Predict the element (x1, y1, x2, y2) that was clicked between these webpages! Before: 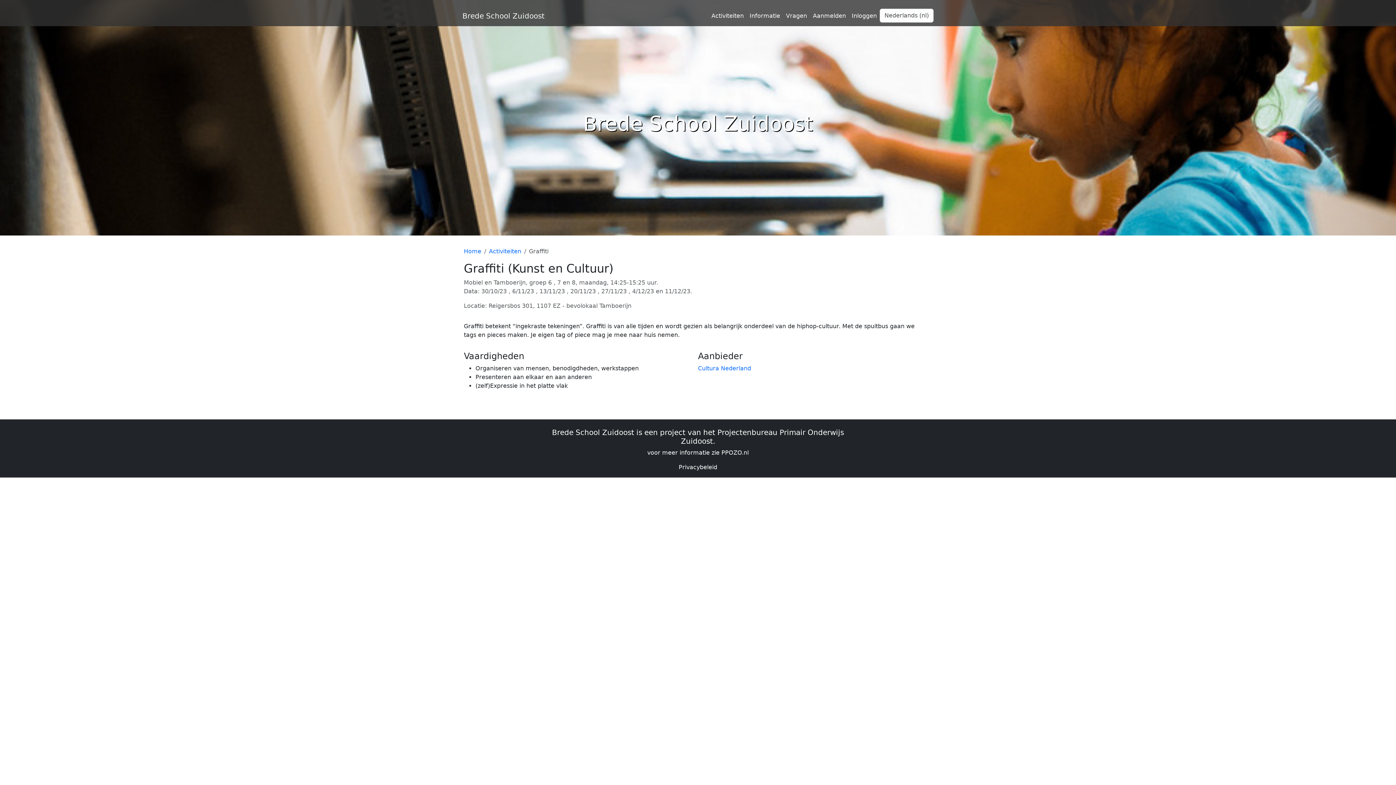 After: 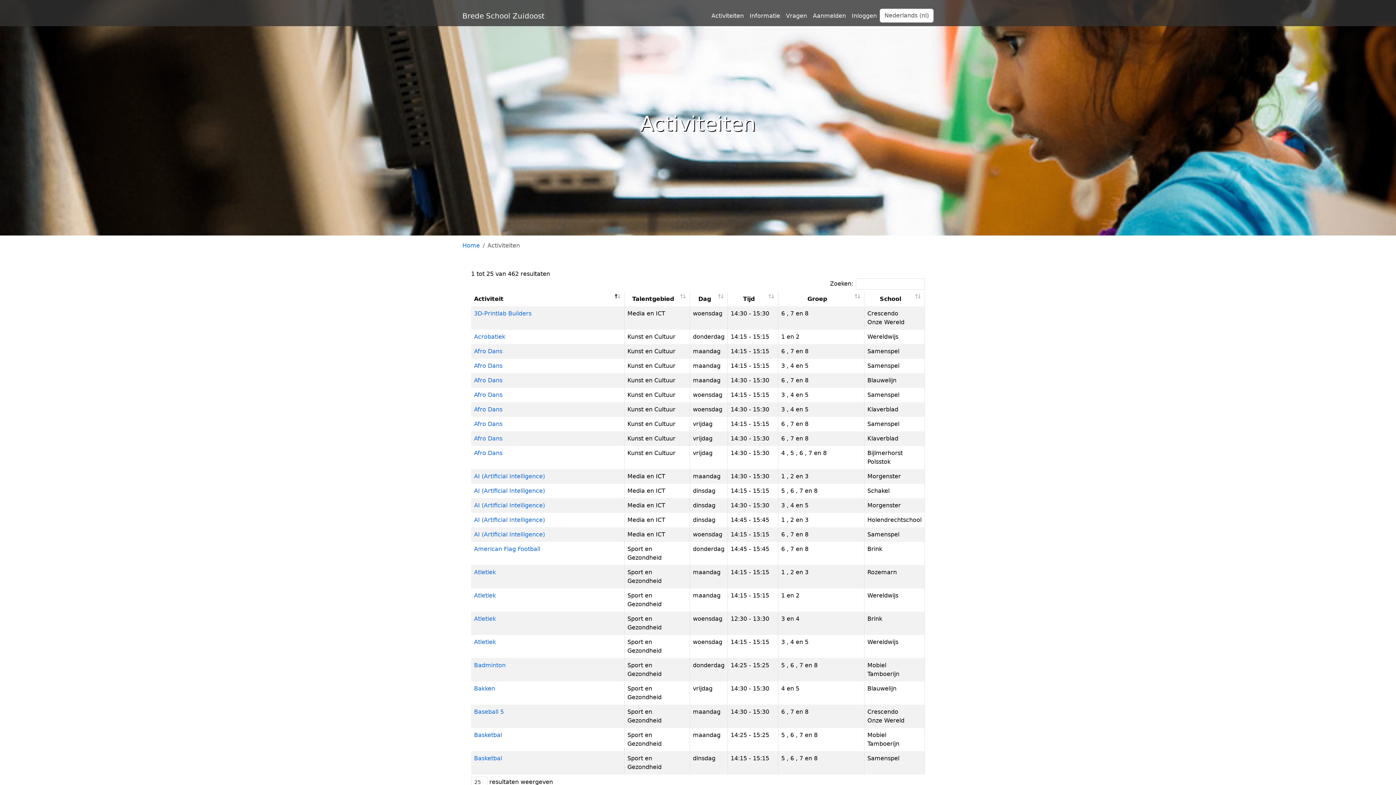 Action: bbox: (489, 248, 521, 254) label: Activiteiten